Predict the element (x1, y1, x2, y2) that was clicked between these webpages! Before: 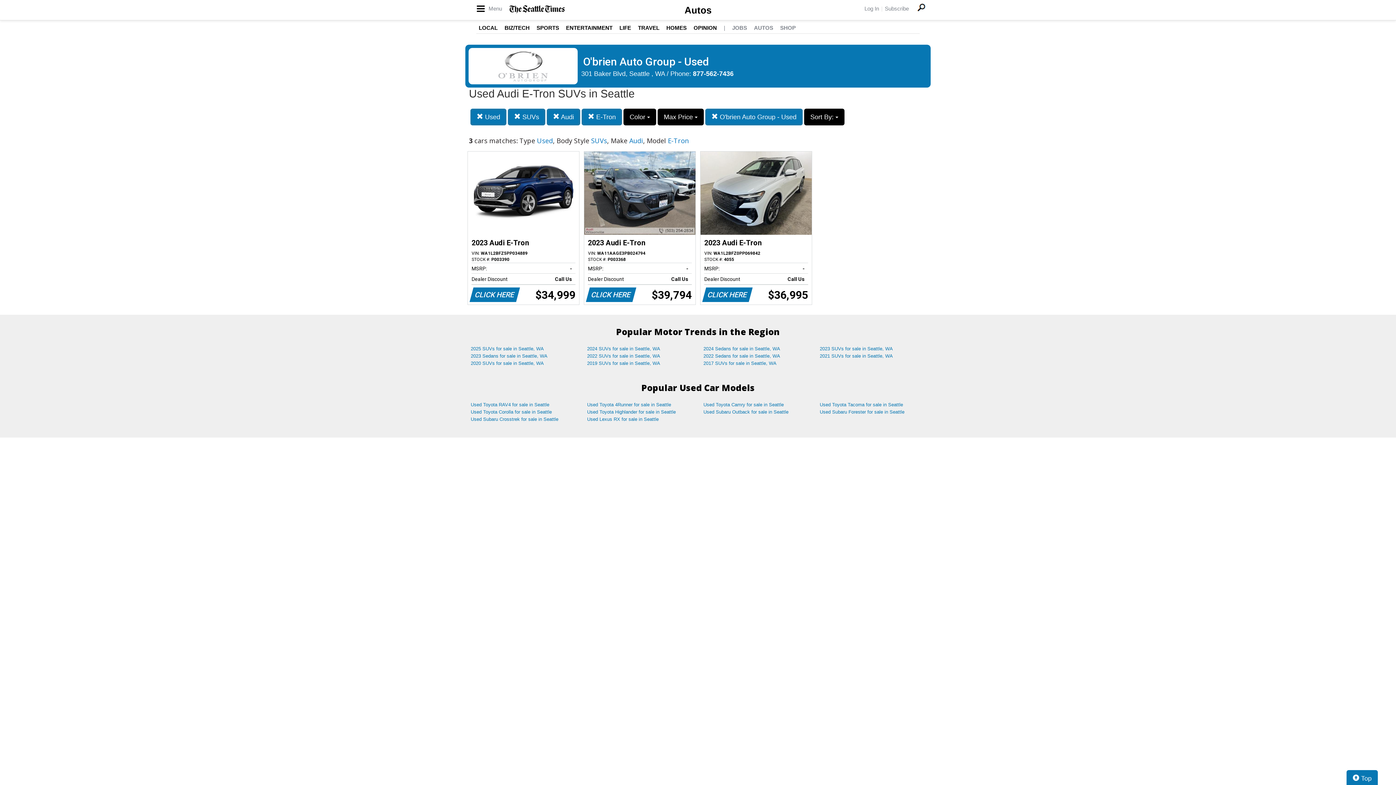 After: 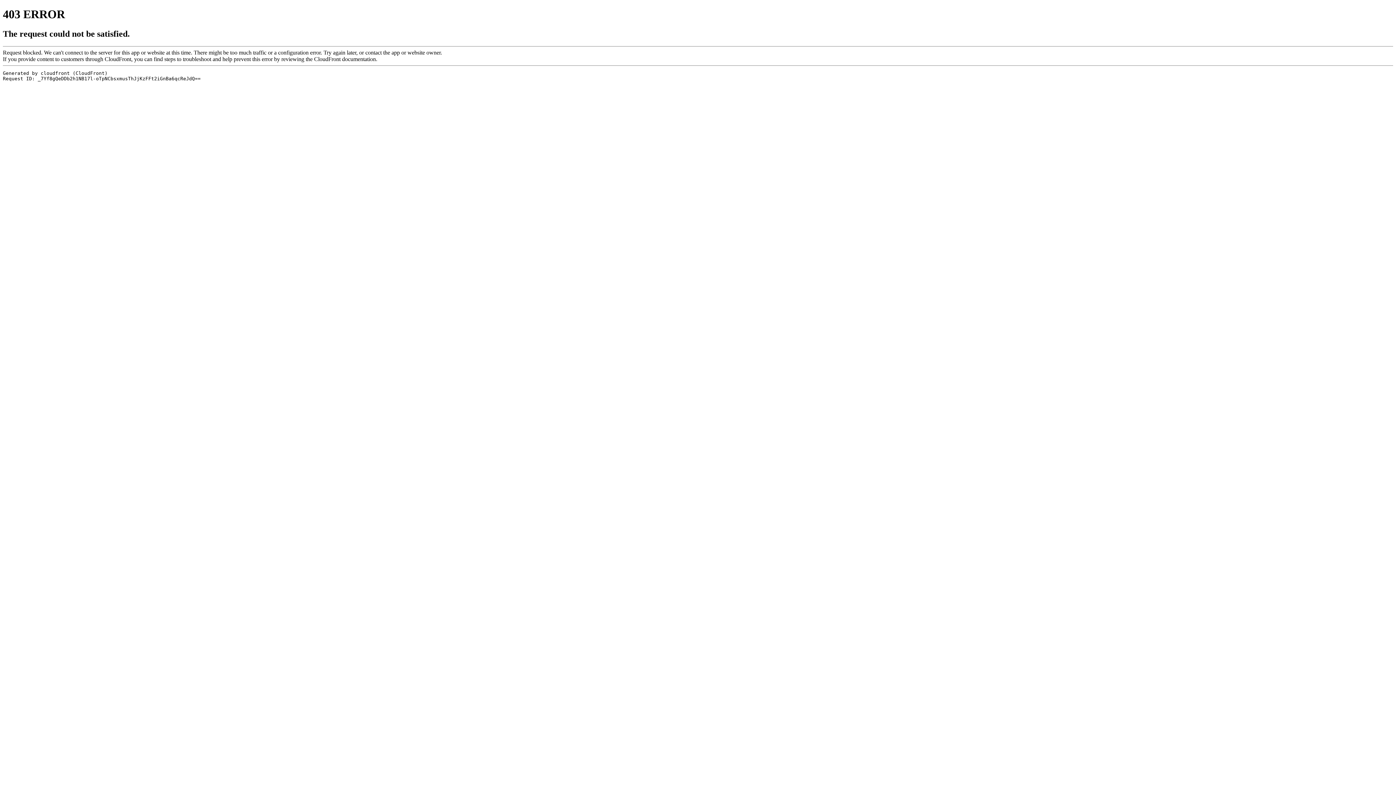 Action: bbox: (914, 0, 929, 14)